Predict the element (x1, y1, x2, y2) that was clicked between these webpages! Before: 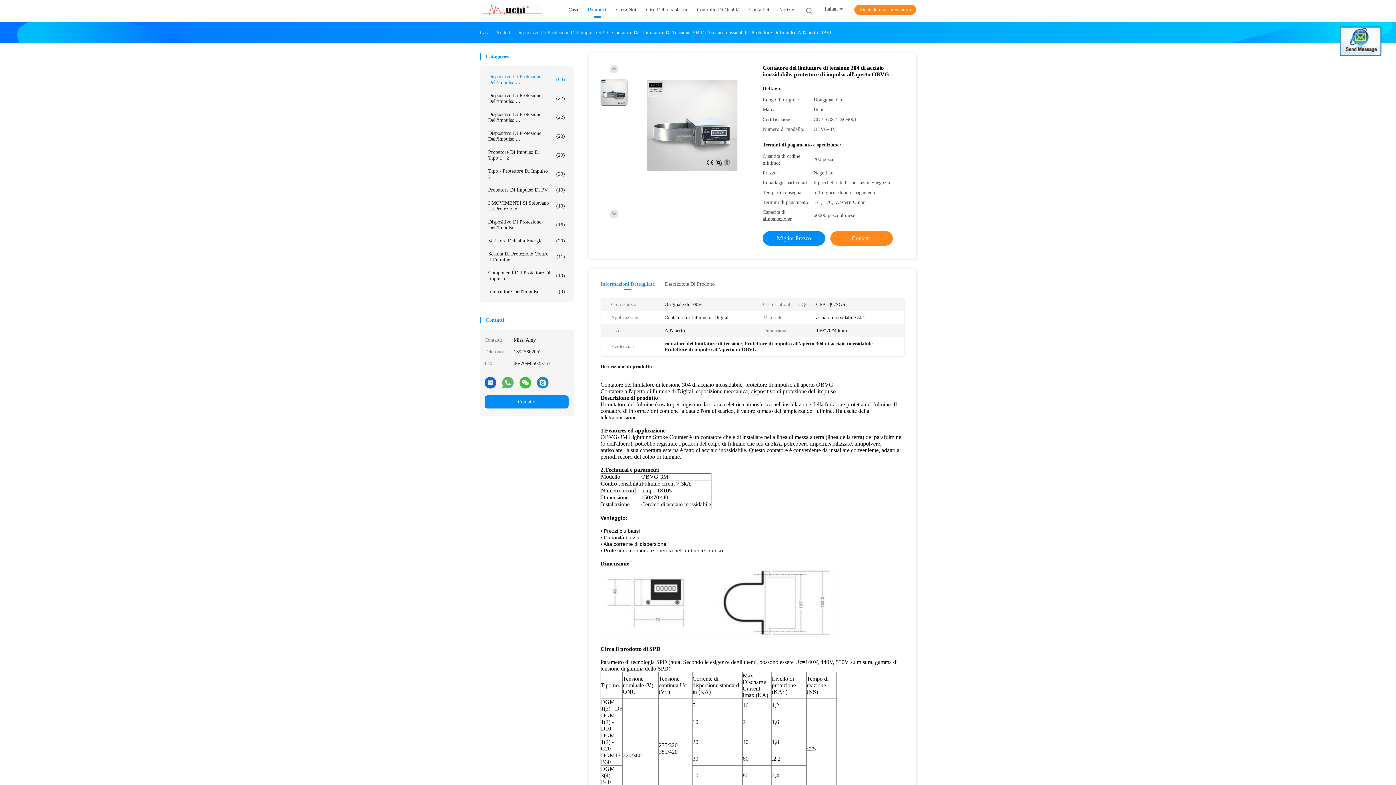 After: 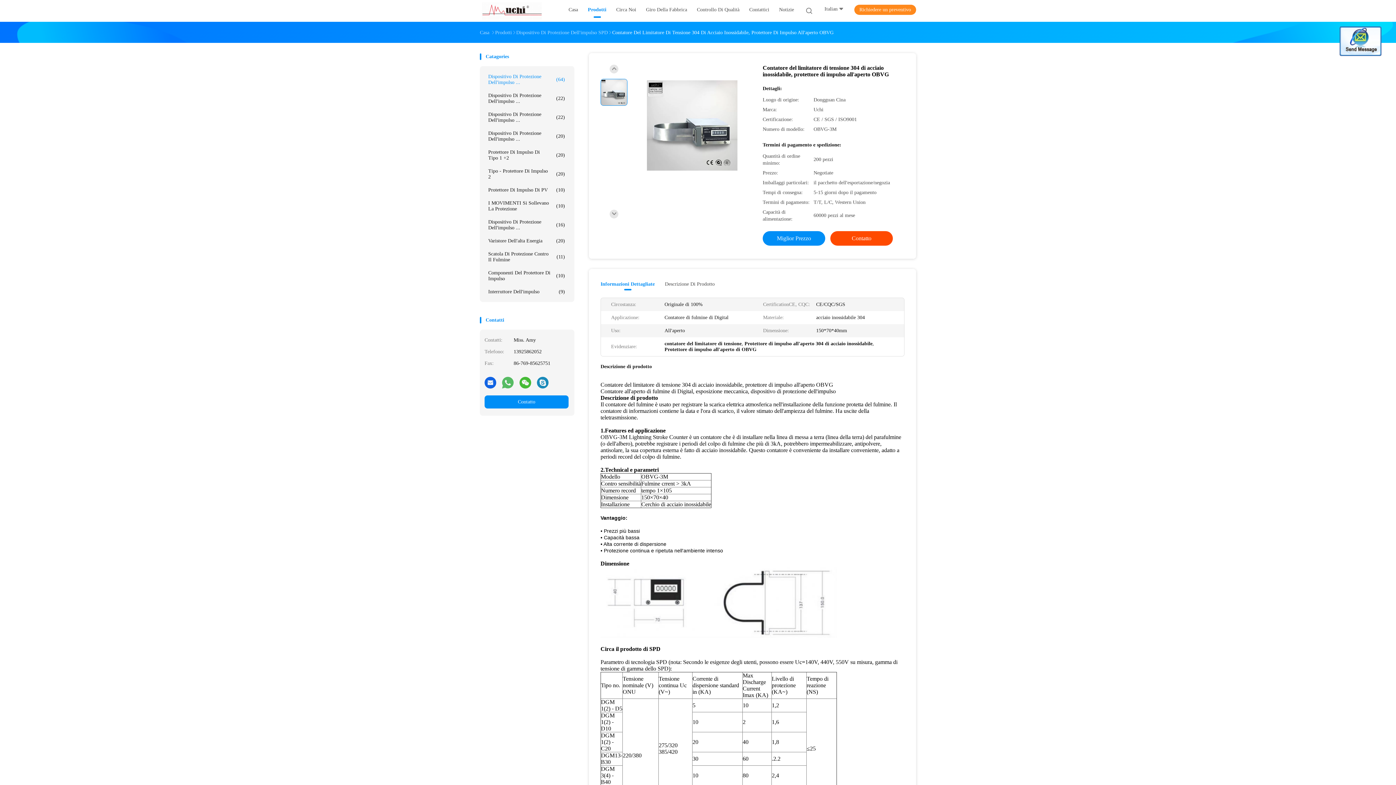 Action: bbox: (830, 231, 893, 245) label: Contatto